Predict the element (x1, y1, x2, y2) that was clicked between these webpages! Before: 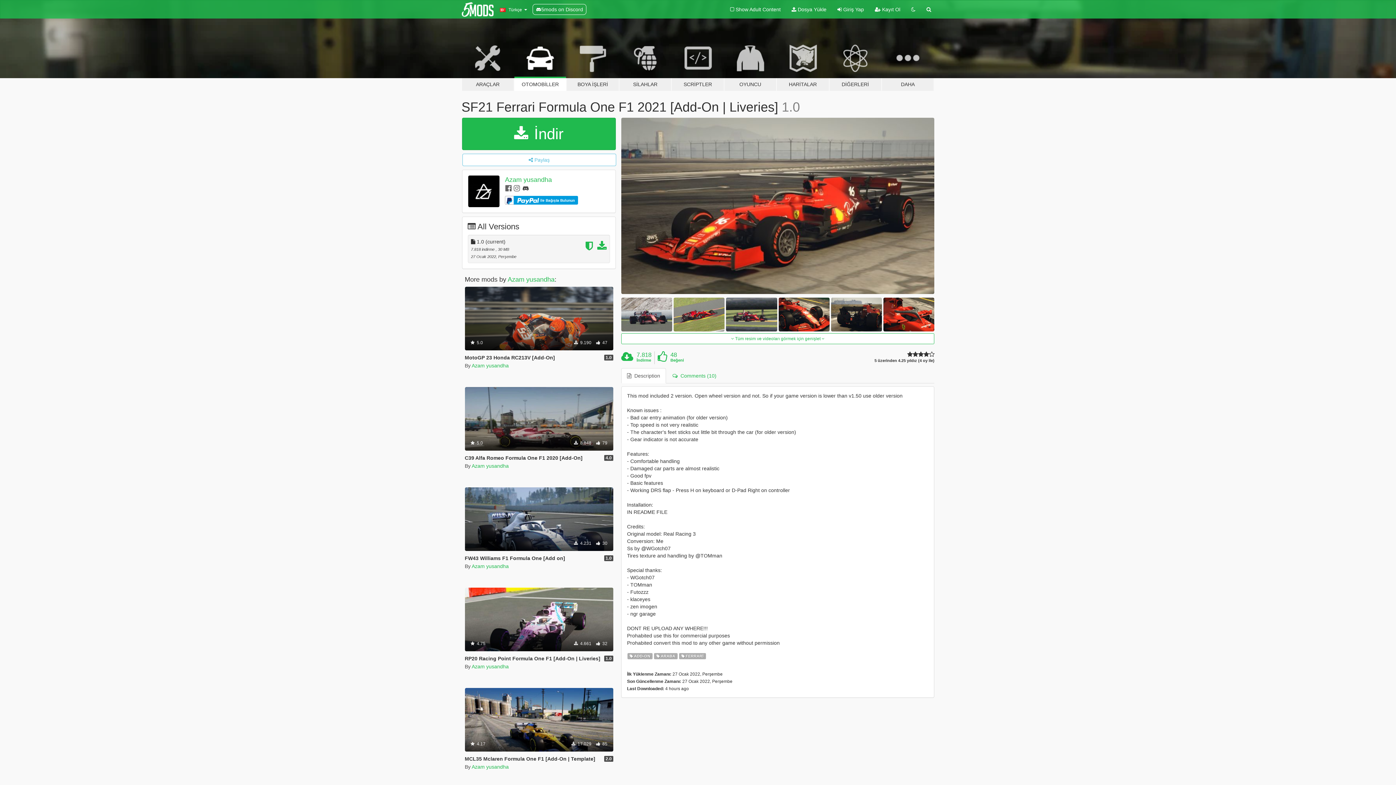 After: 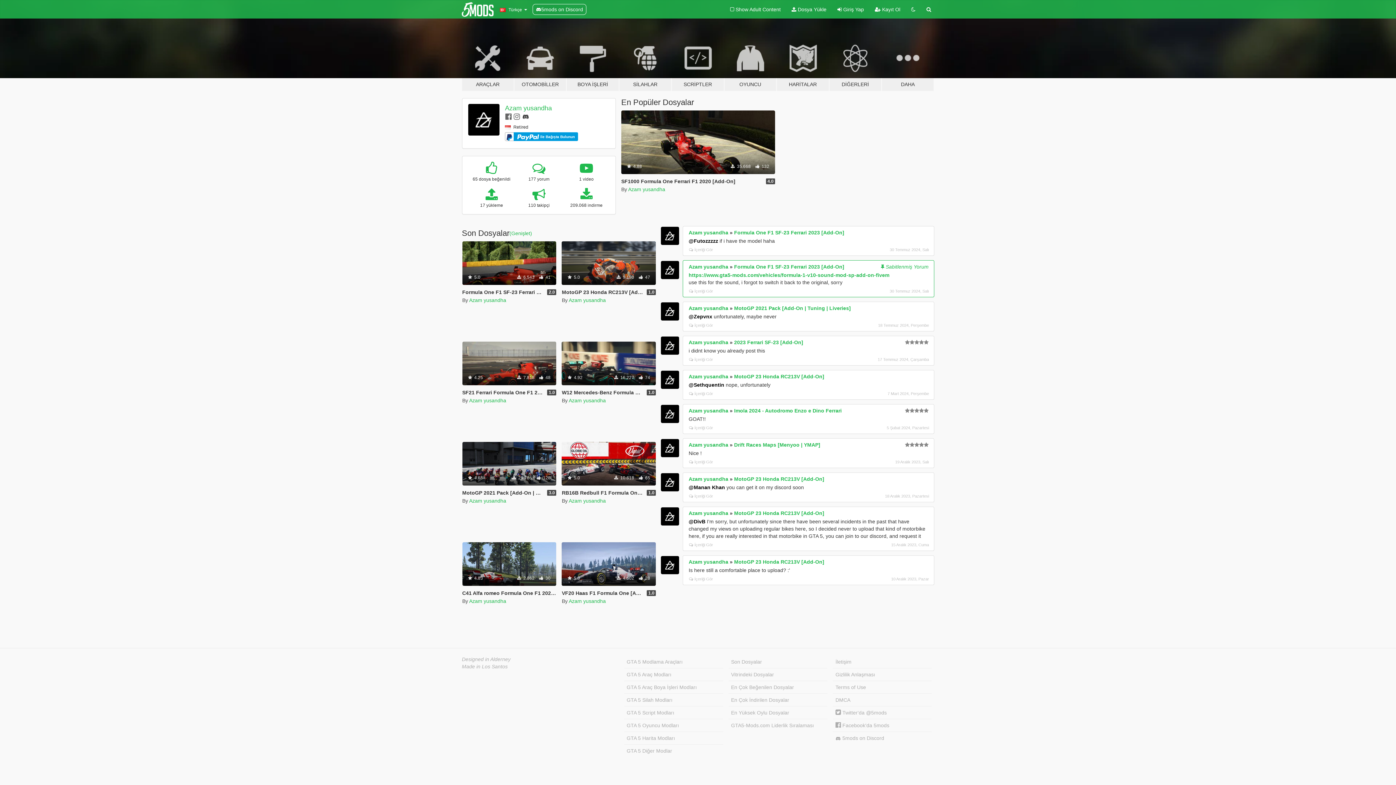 Action: bbox: (471, 563, 508, 569) label: Azam yusandha